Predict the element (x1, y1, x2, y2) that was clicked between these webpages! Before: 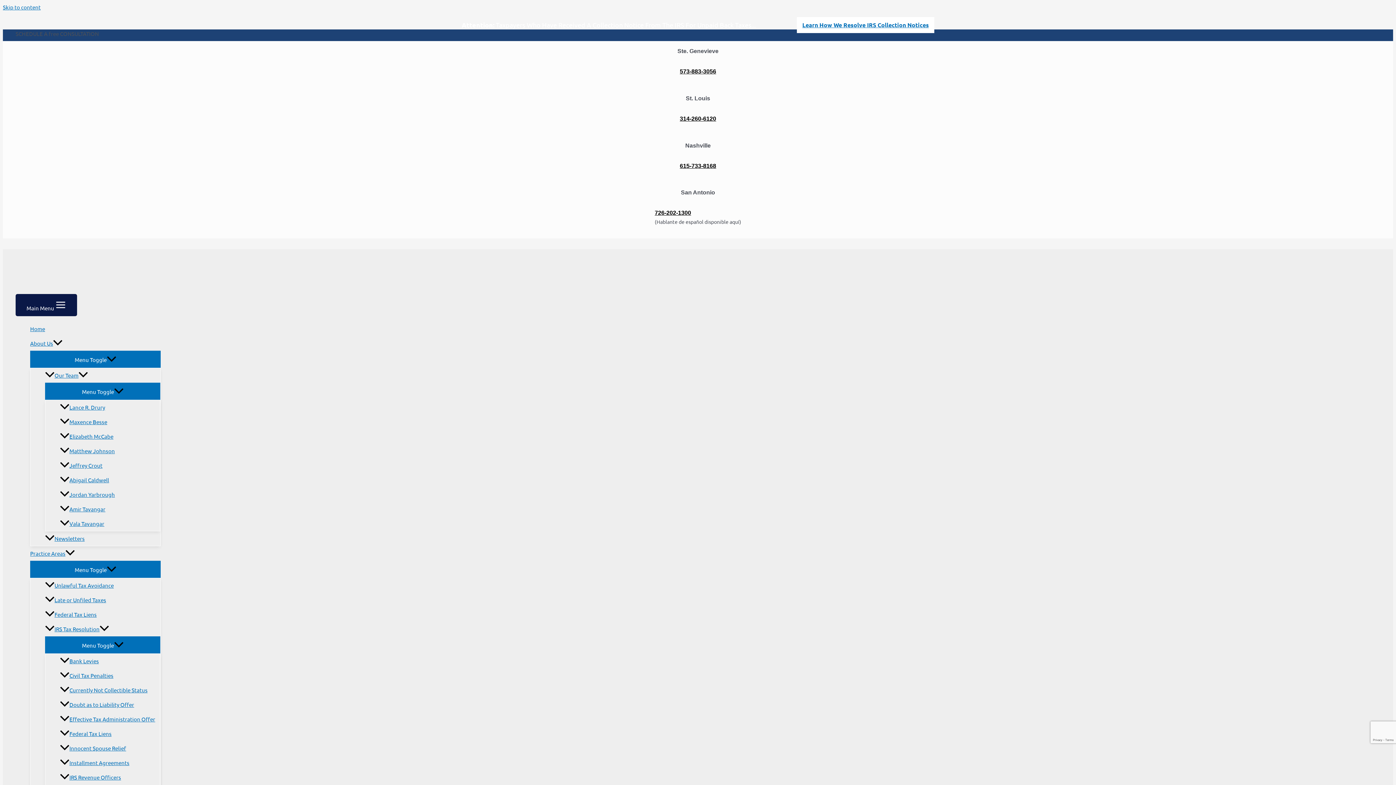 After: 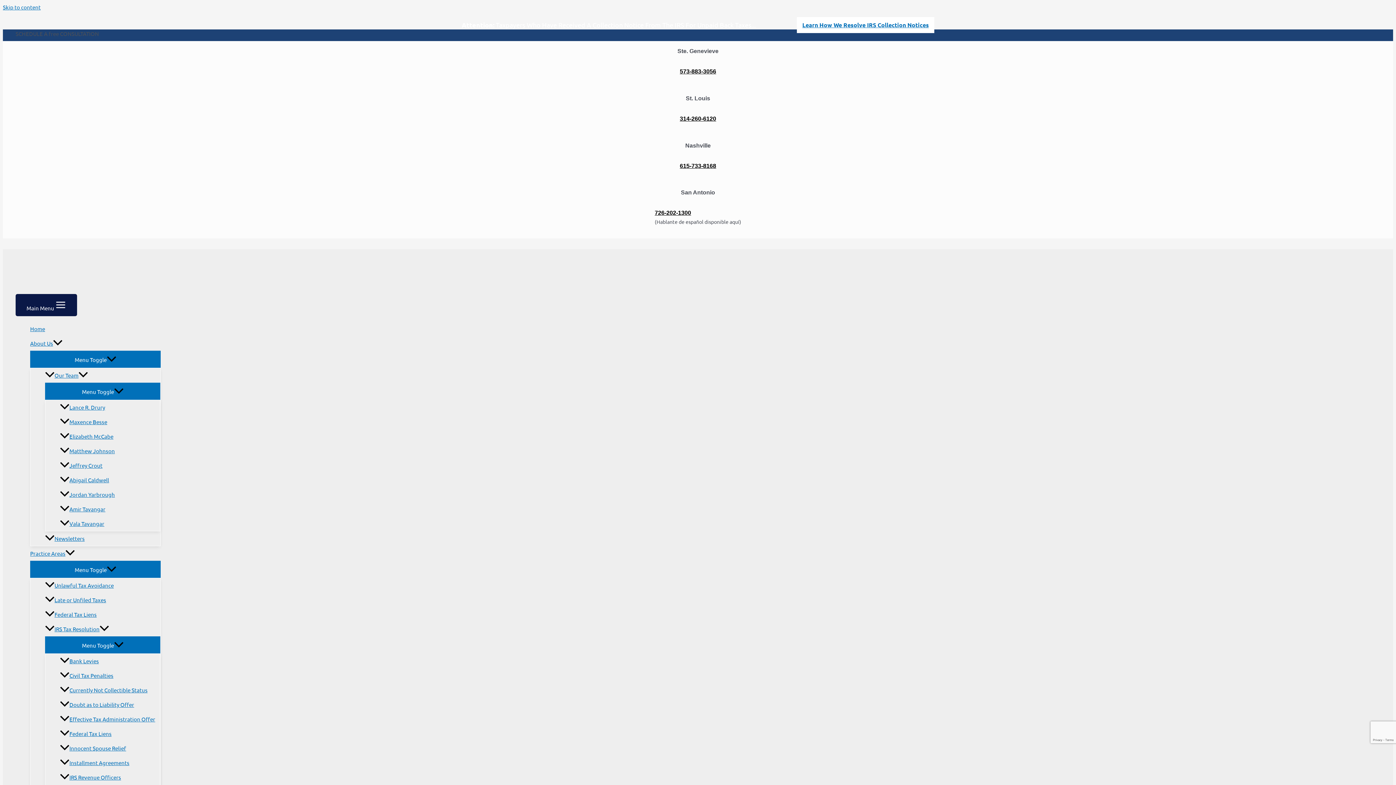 Action: label: 573-883-3056 bbox: (680, 68, 716, 74)